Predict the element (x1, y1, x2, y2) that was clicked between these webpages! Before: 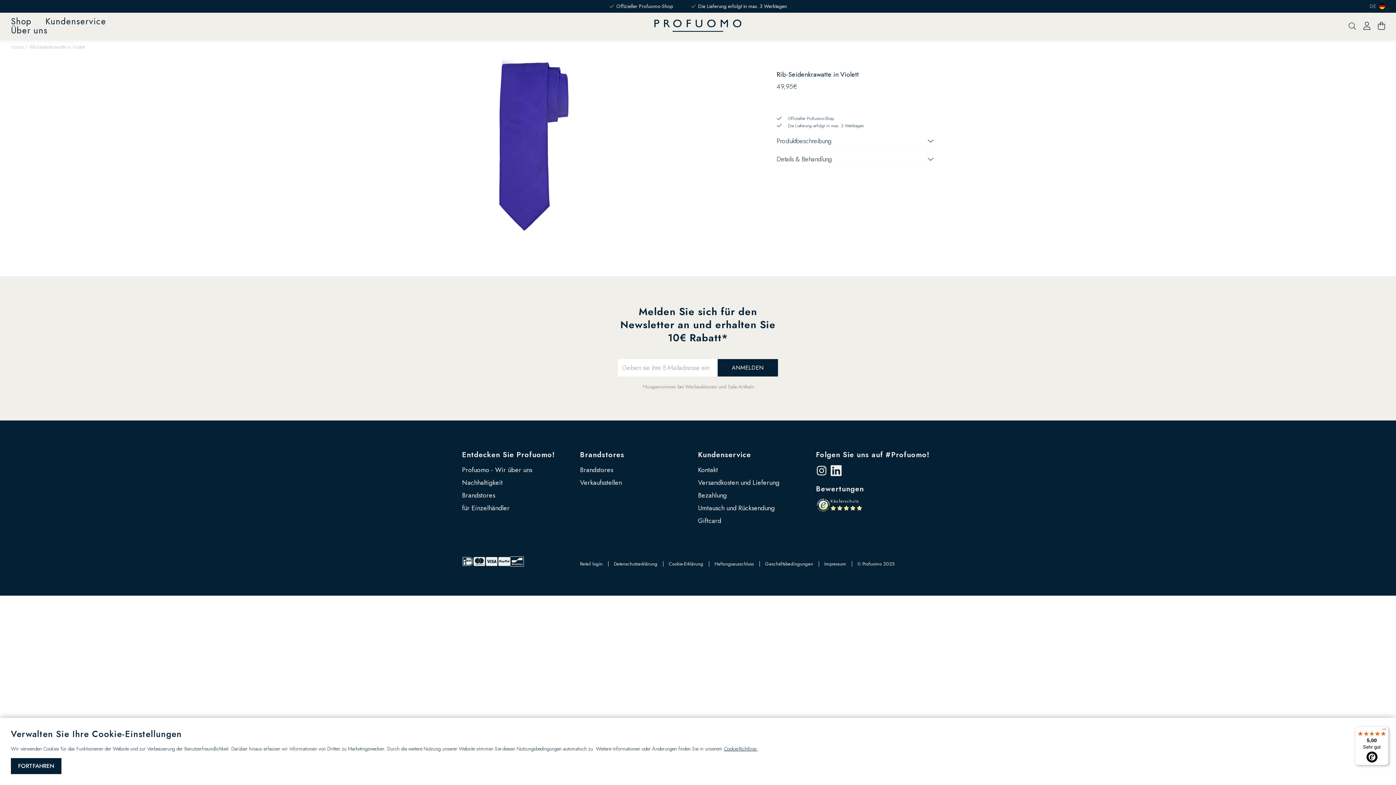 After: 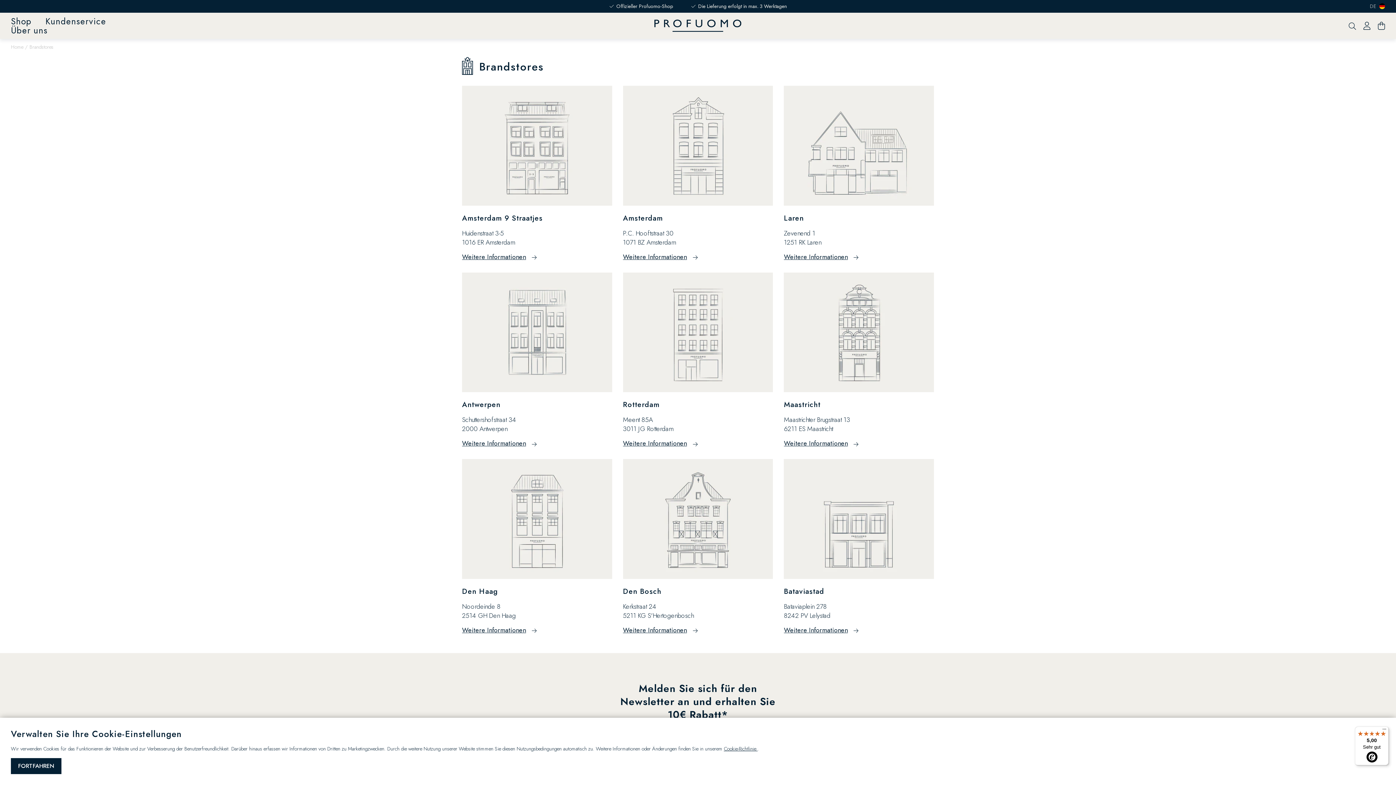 Action: bbox: (462, 489, 580, 502) label: Brandstores